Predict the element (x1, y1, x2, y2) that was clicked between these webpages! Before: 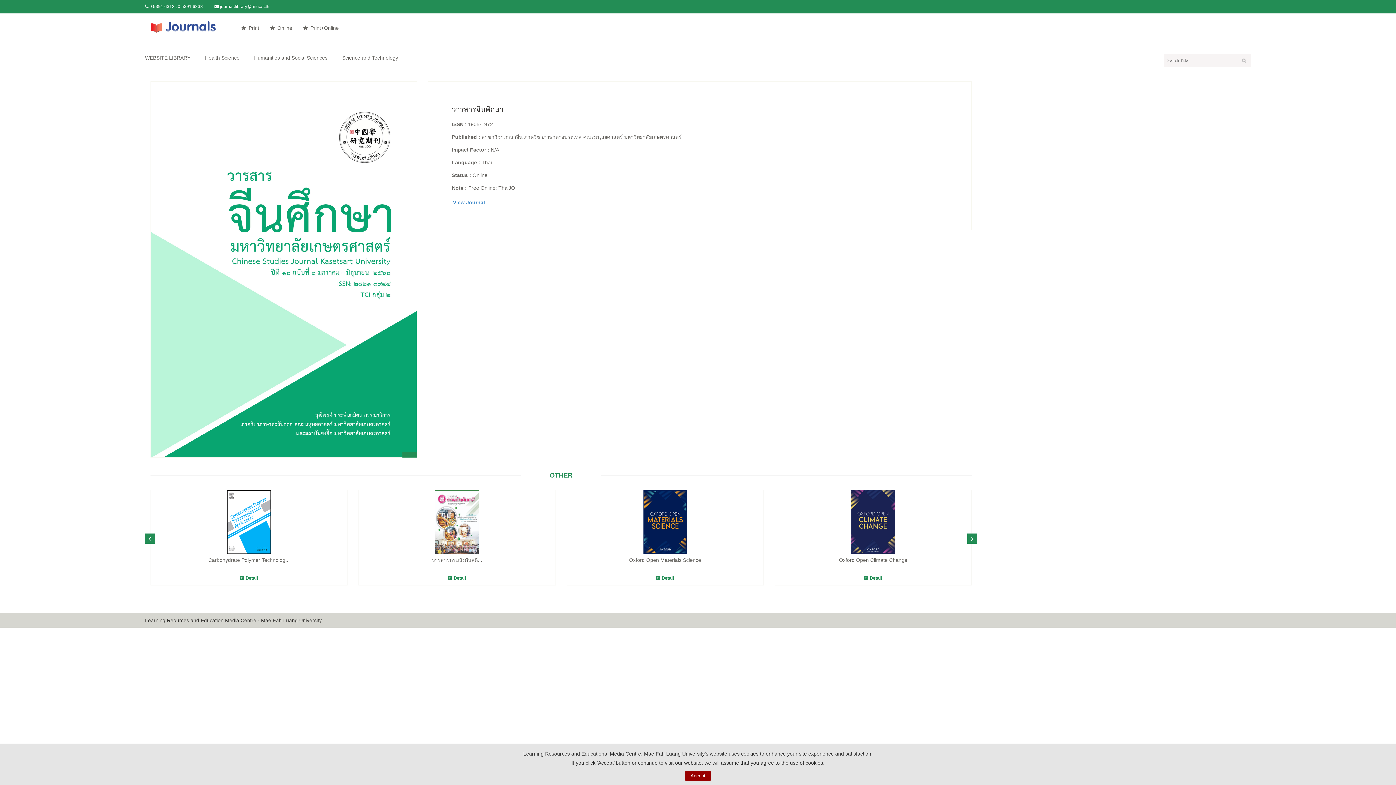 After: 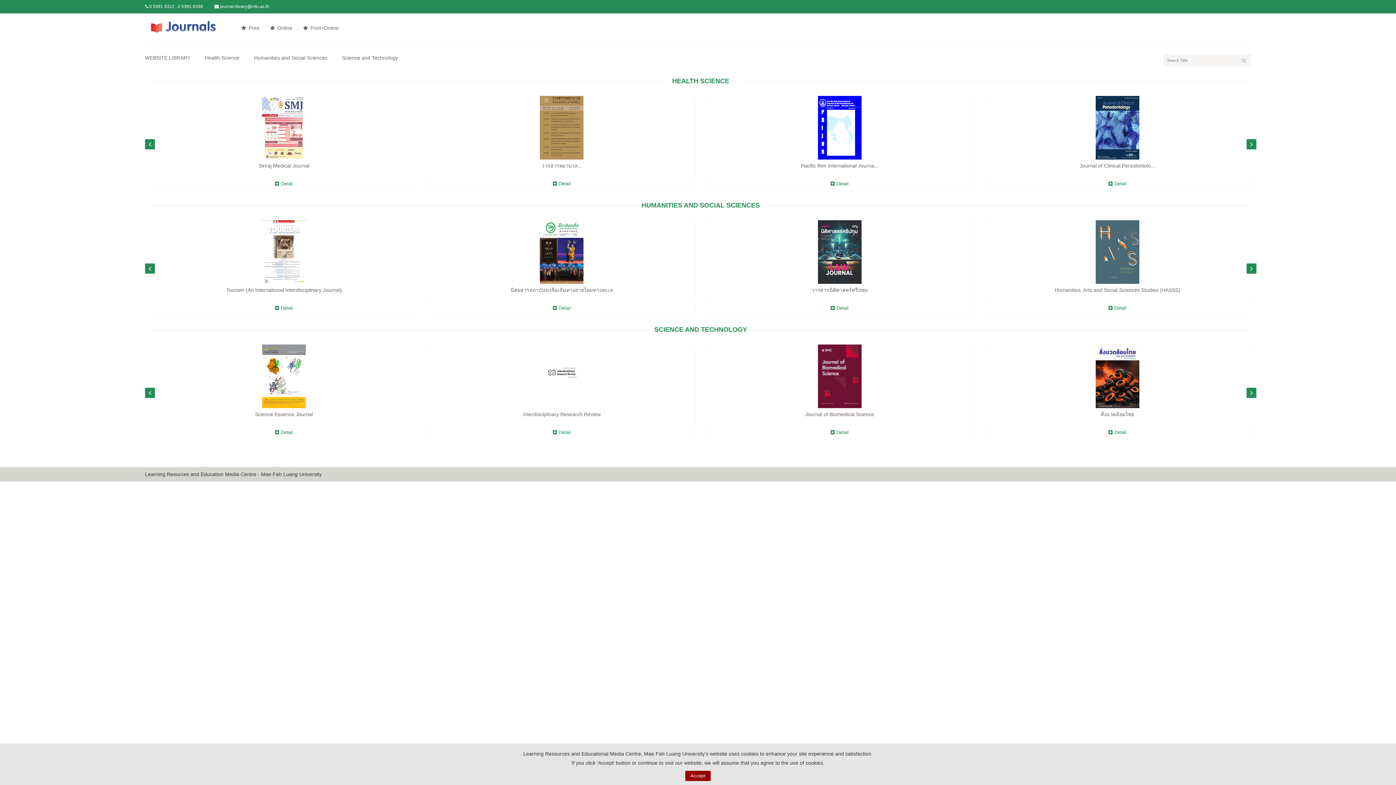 Action: bbox: (150, 24, 230, 30)